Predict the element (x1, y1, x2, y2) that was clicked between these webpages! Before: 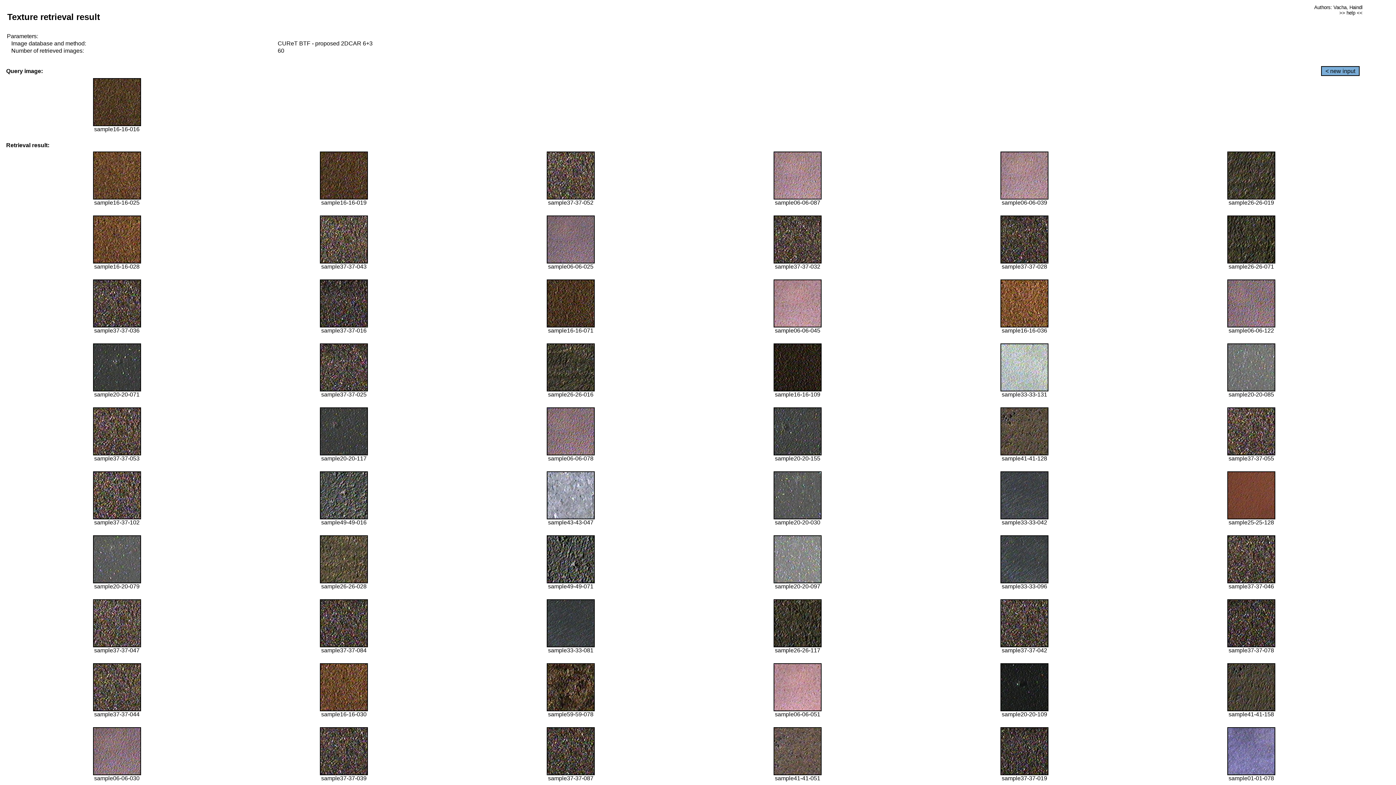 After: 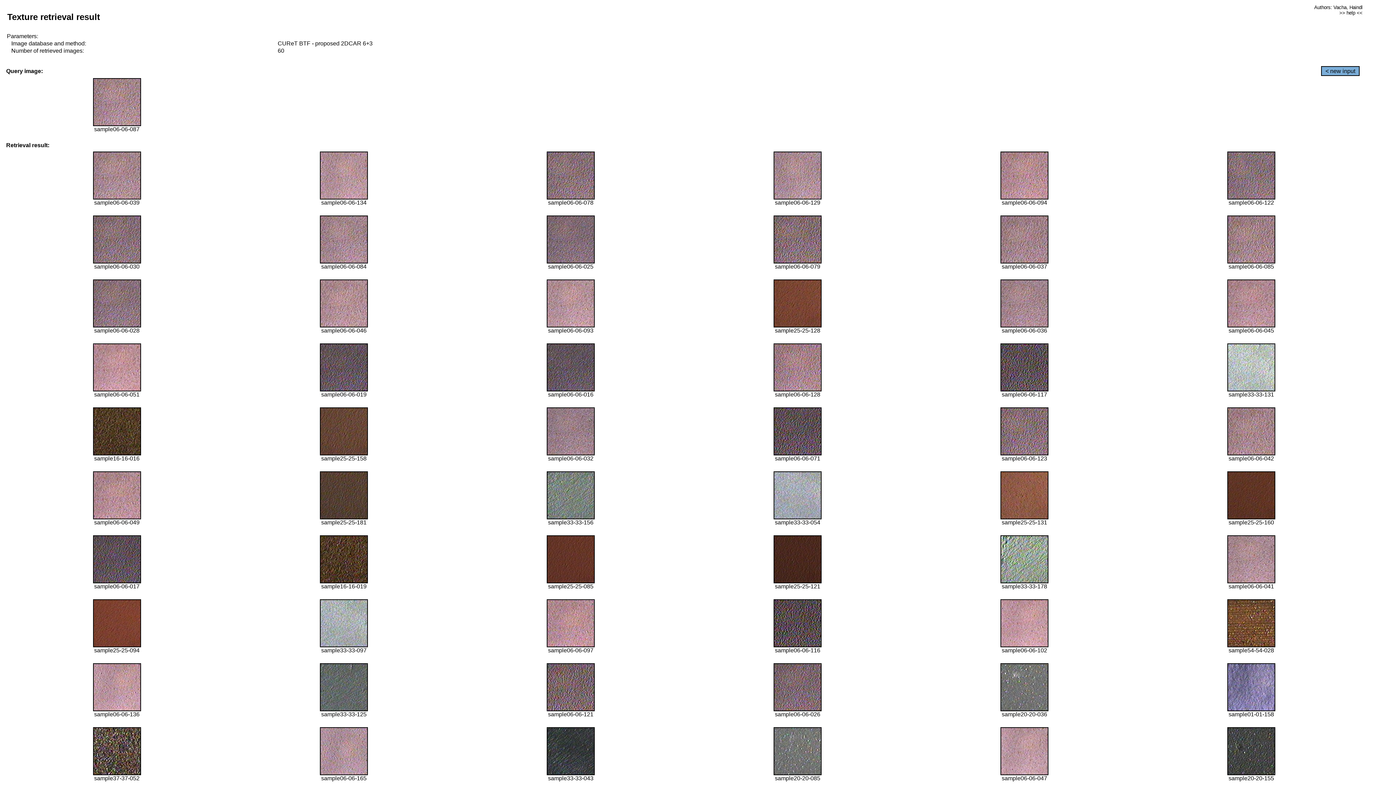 Action: bbox: (773, 194, 821, 200)